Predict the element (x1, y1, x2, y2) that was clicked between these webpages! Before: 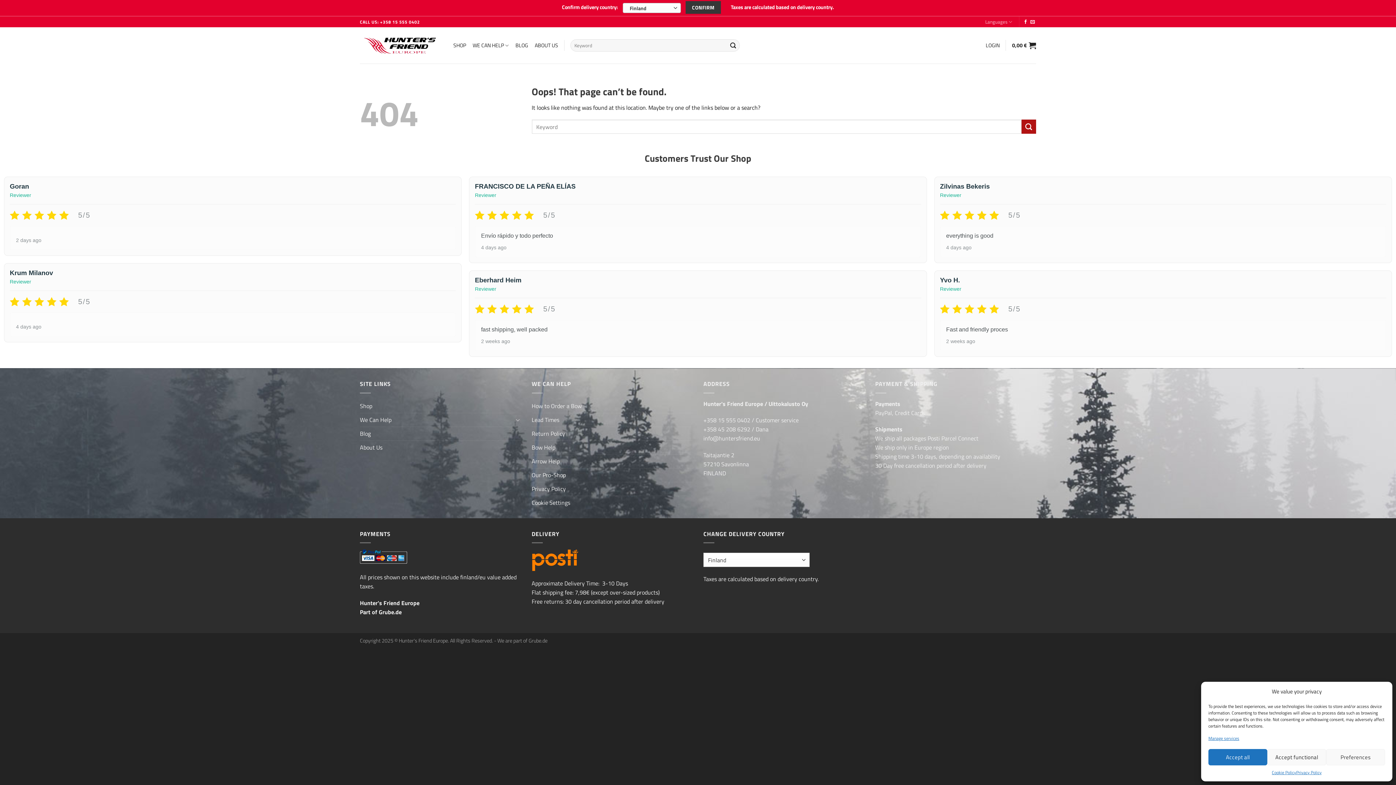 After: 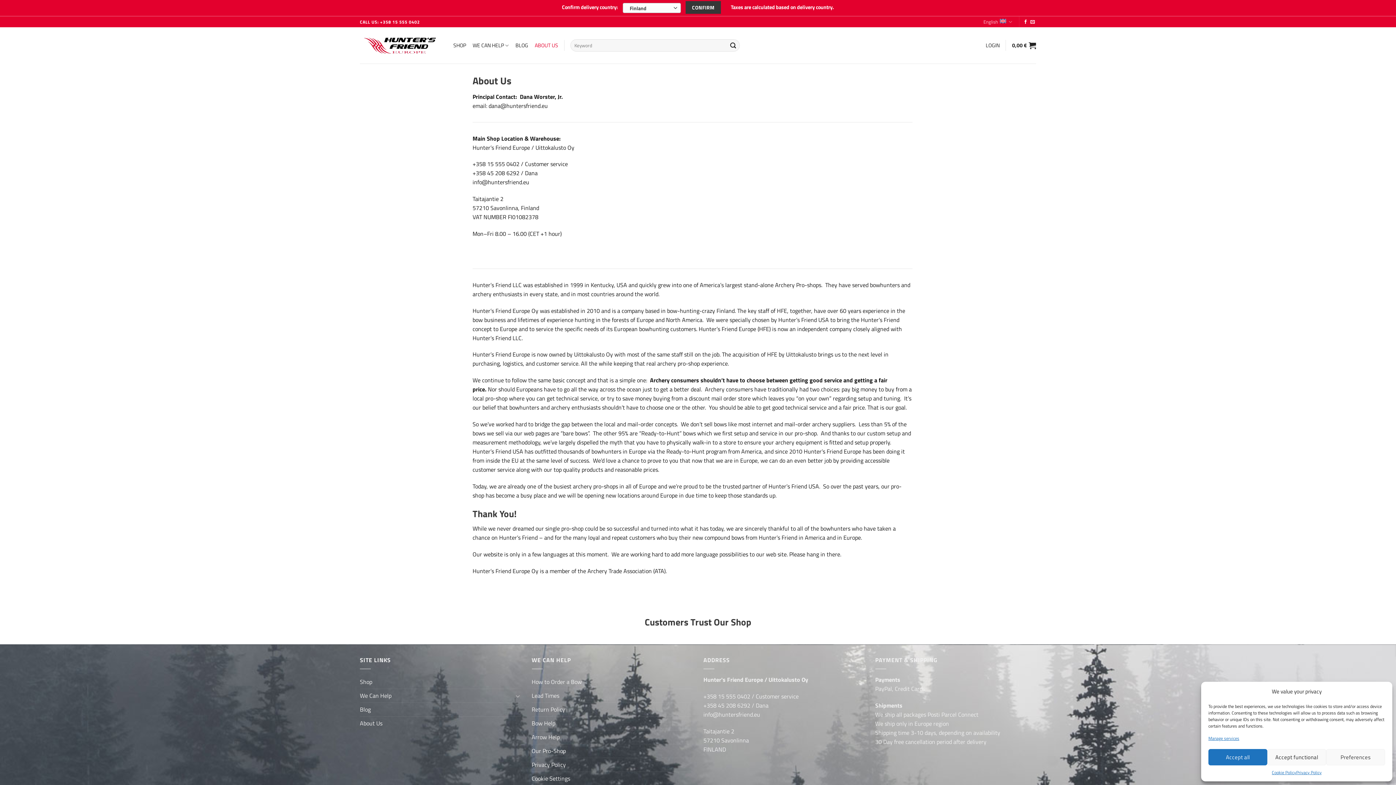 Action: bbox: (534, 38, 558, 52) label: ABOUT US